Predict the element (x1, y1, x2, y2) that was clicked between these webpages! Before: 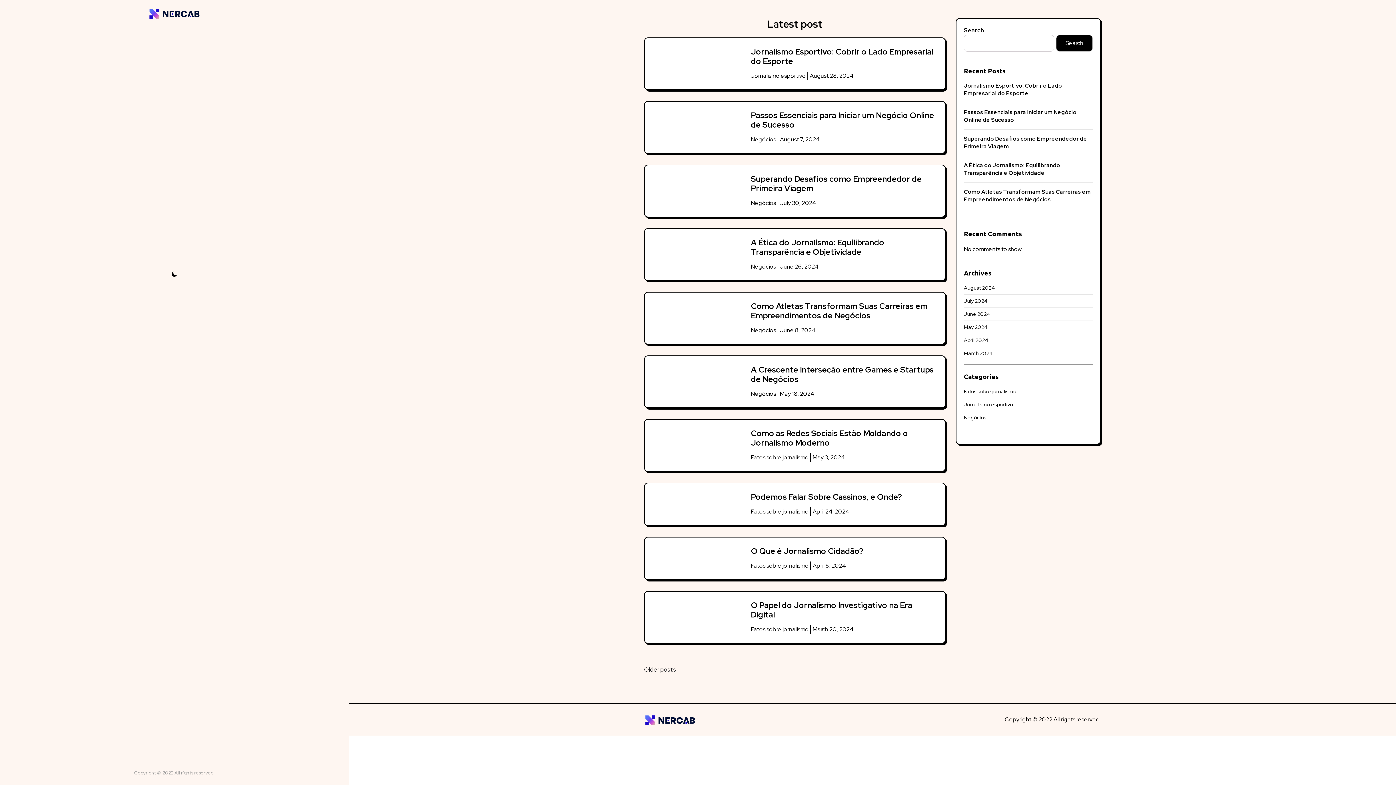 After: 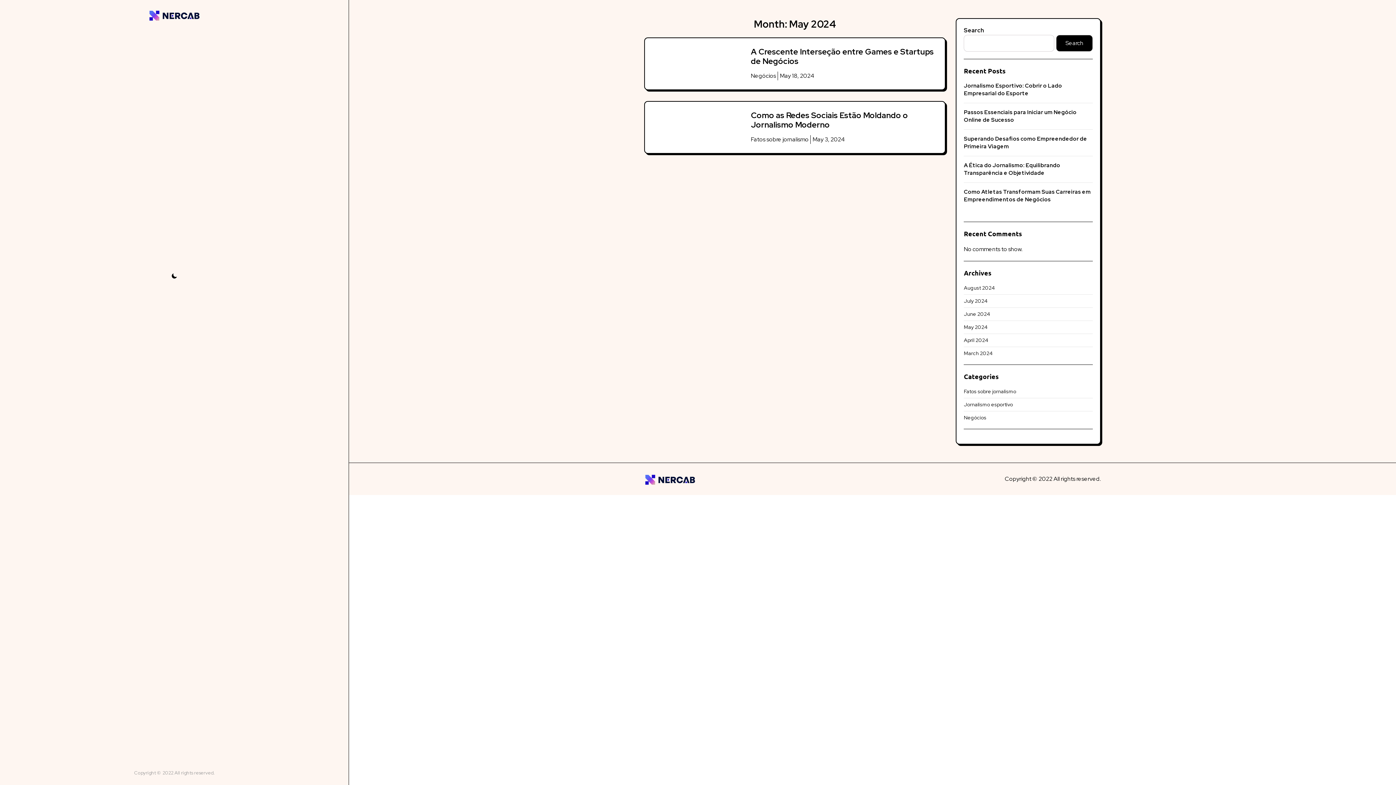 Action: bbox: (964, 324, 987, 330) label: May 2024